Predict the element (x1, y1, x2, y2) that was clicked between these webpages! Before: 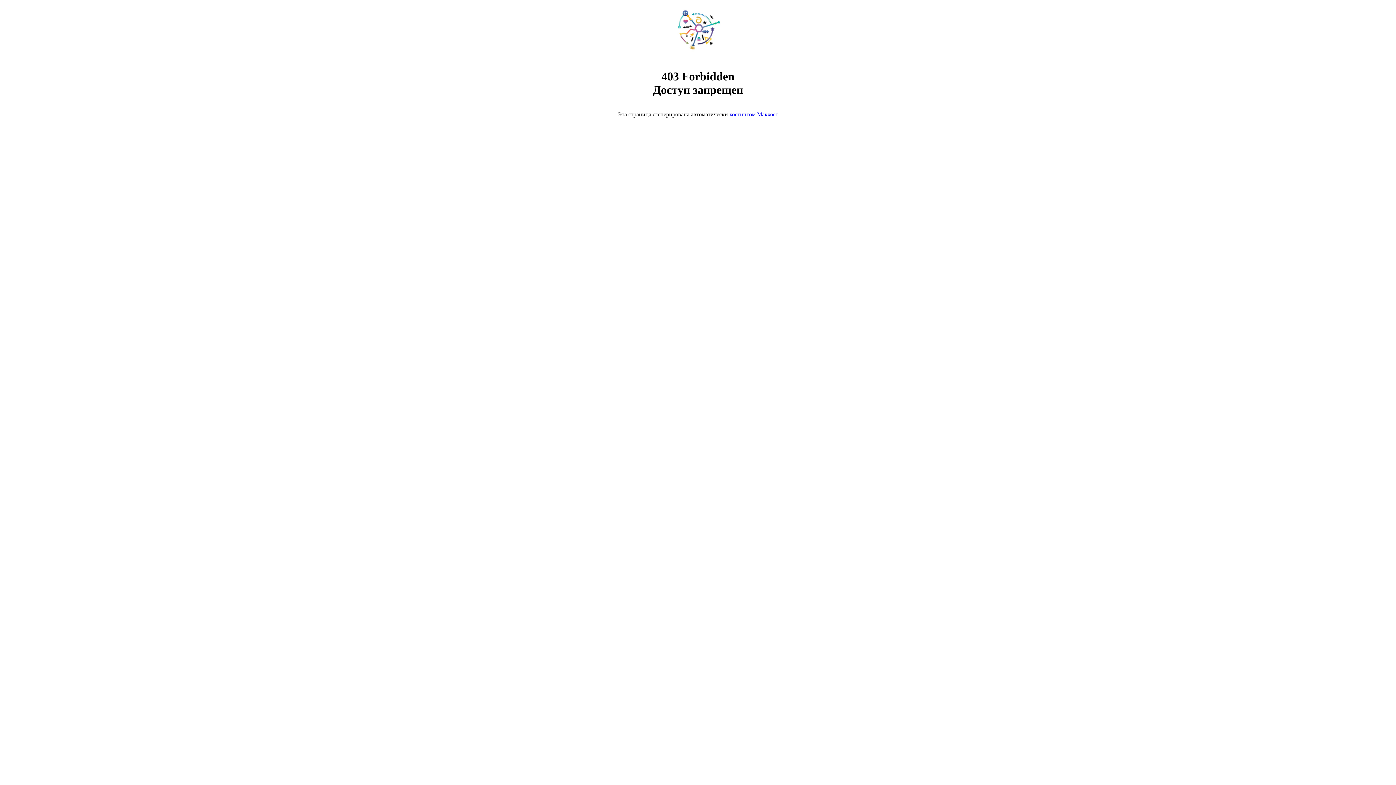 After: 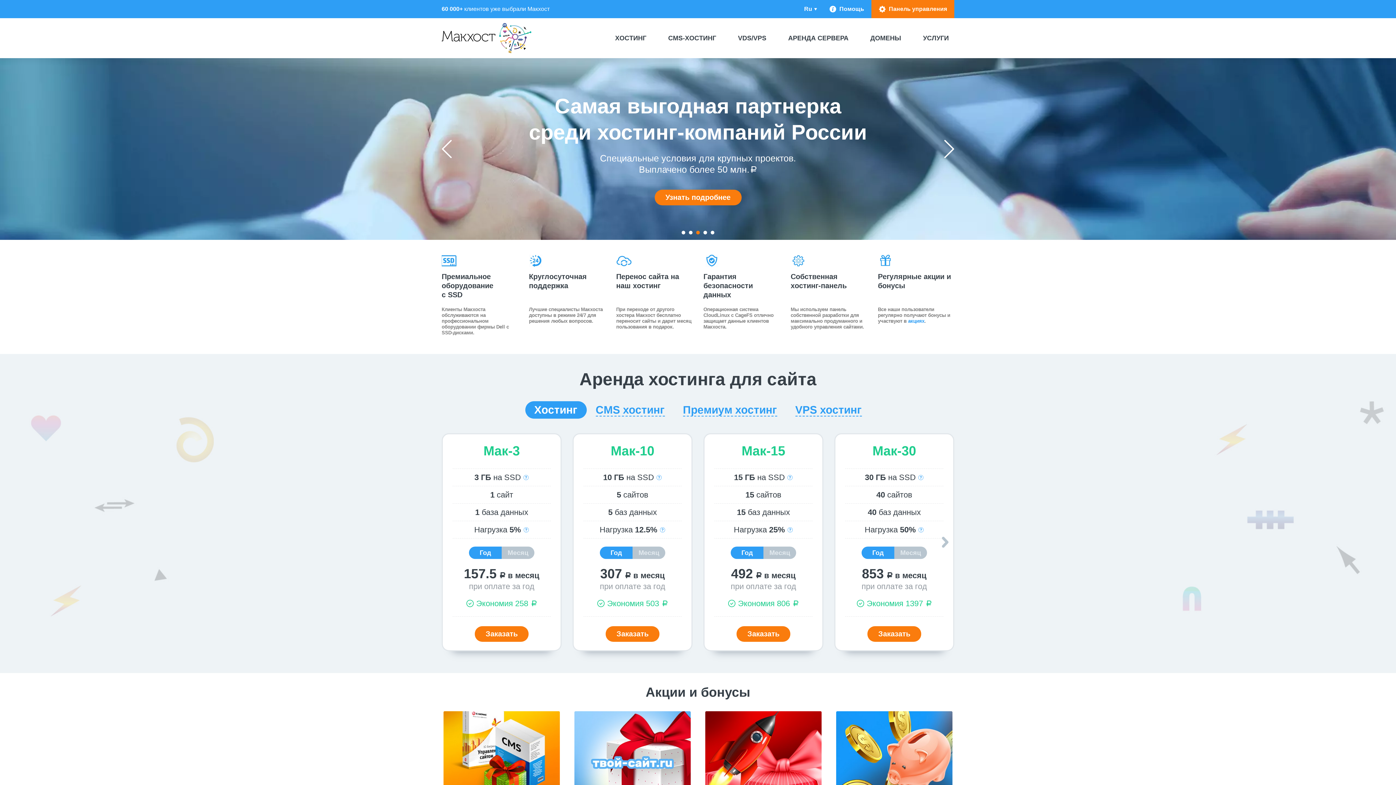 Action: bbox: (668, 50, 728, 56)